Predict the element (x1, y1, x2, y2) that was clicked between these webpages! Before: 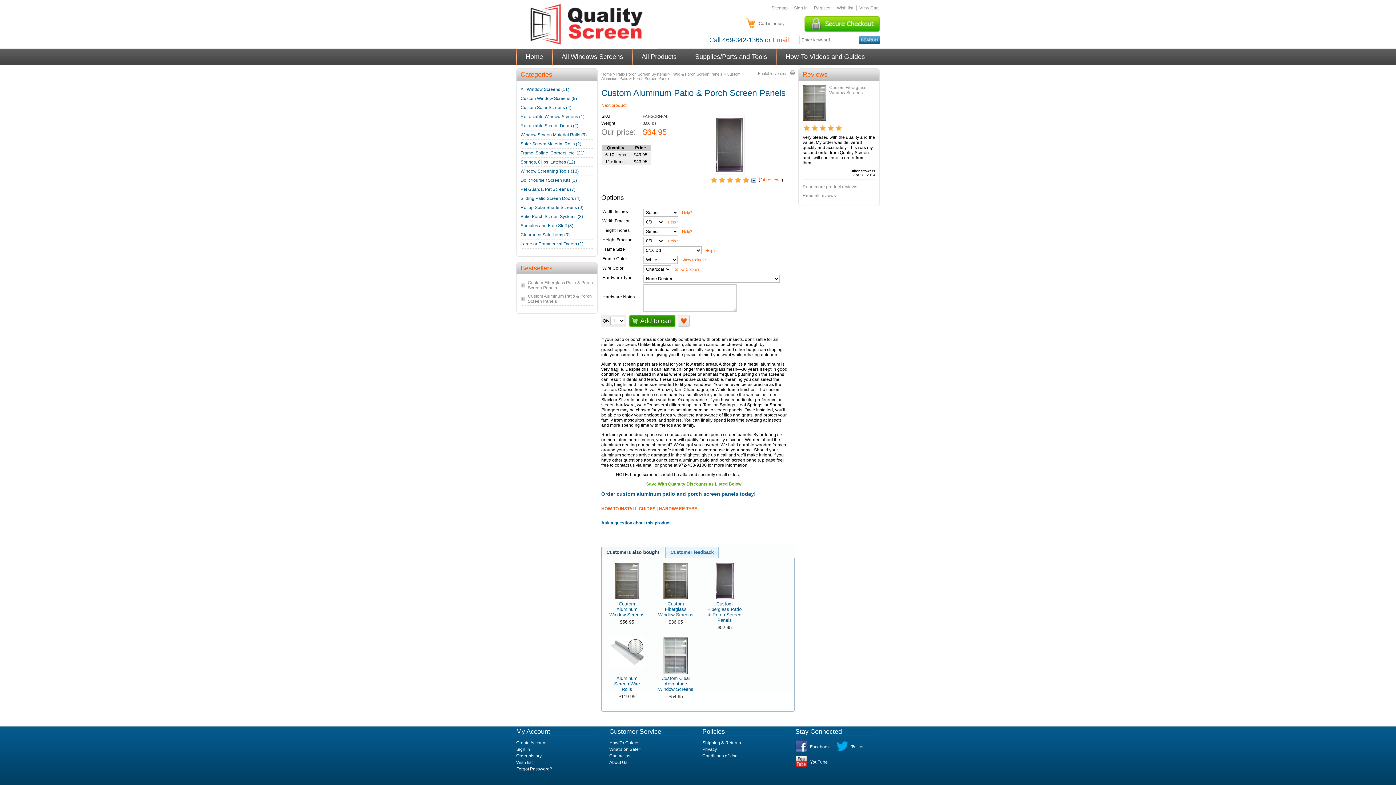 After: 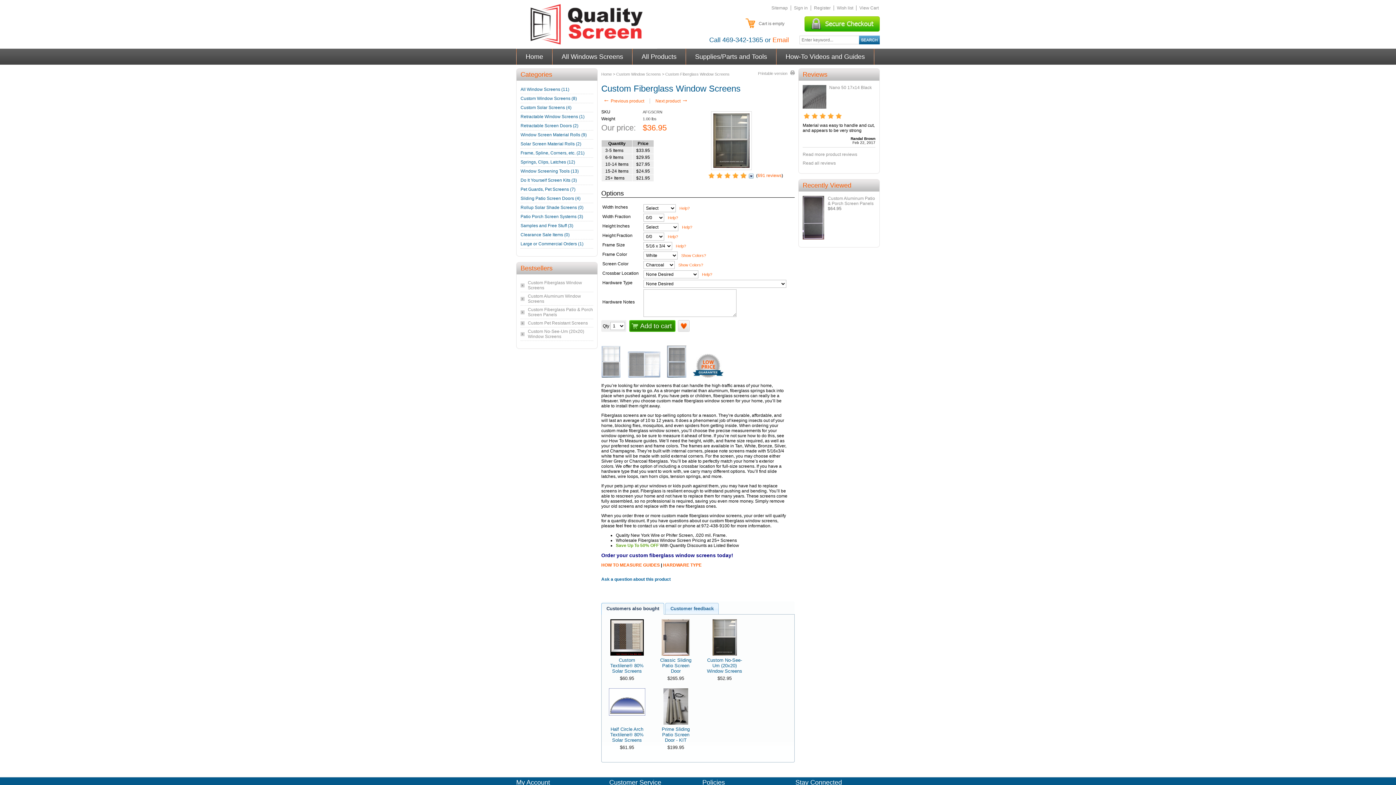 Action: bbox: (802, 116, 826, 121)